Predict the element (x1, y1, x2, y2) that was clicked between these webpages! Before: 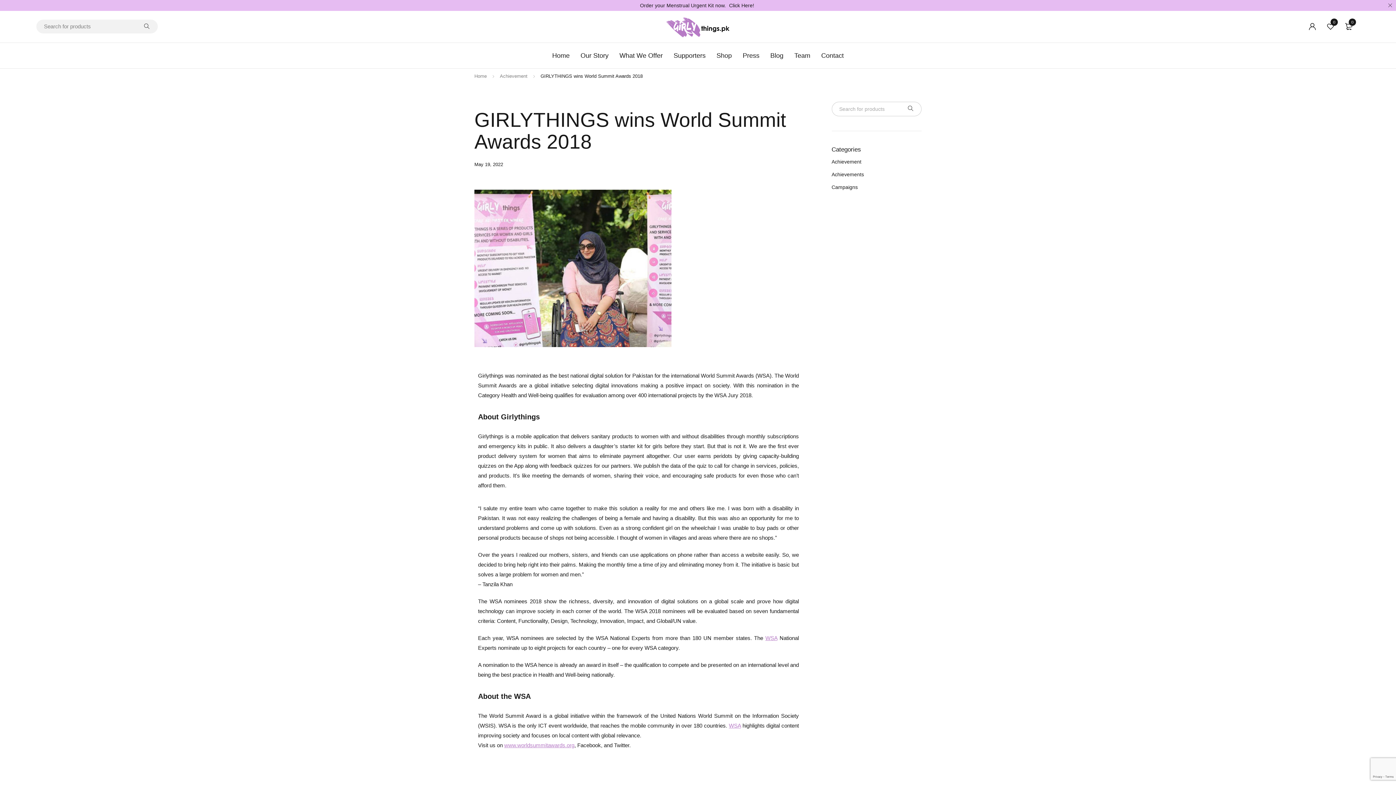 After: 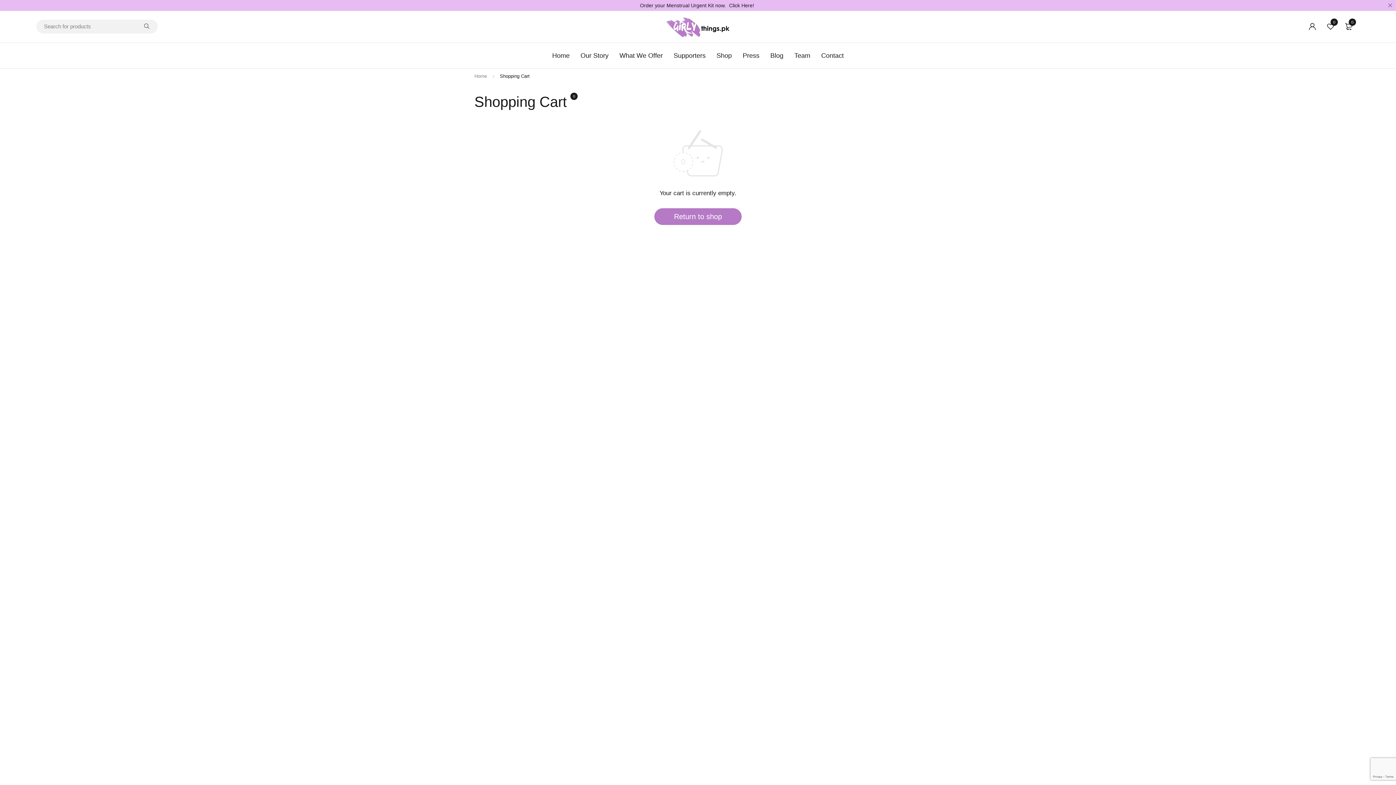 Action: label: 0 bbox: (1341, 15, 1356, 37)